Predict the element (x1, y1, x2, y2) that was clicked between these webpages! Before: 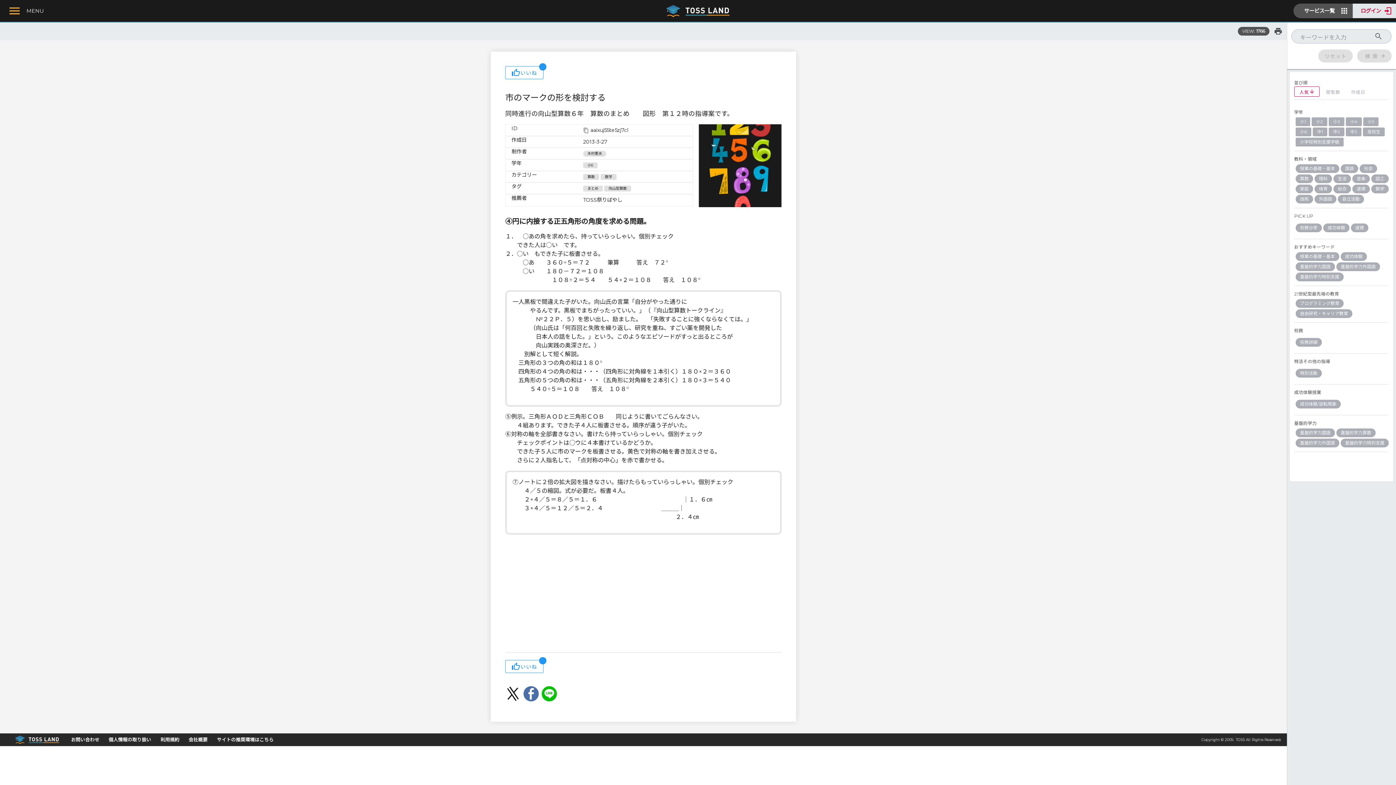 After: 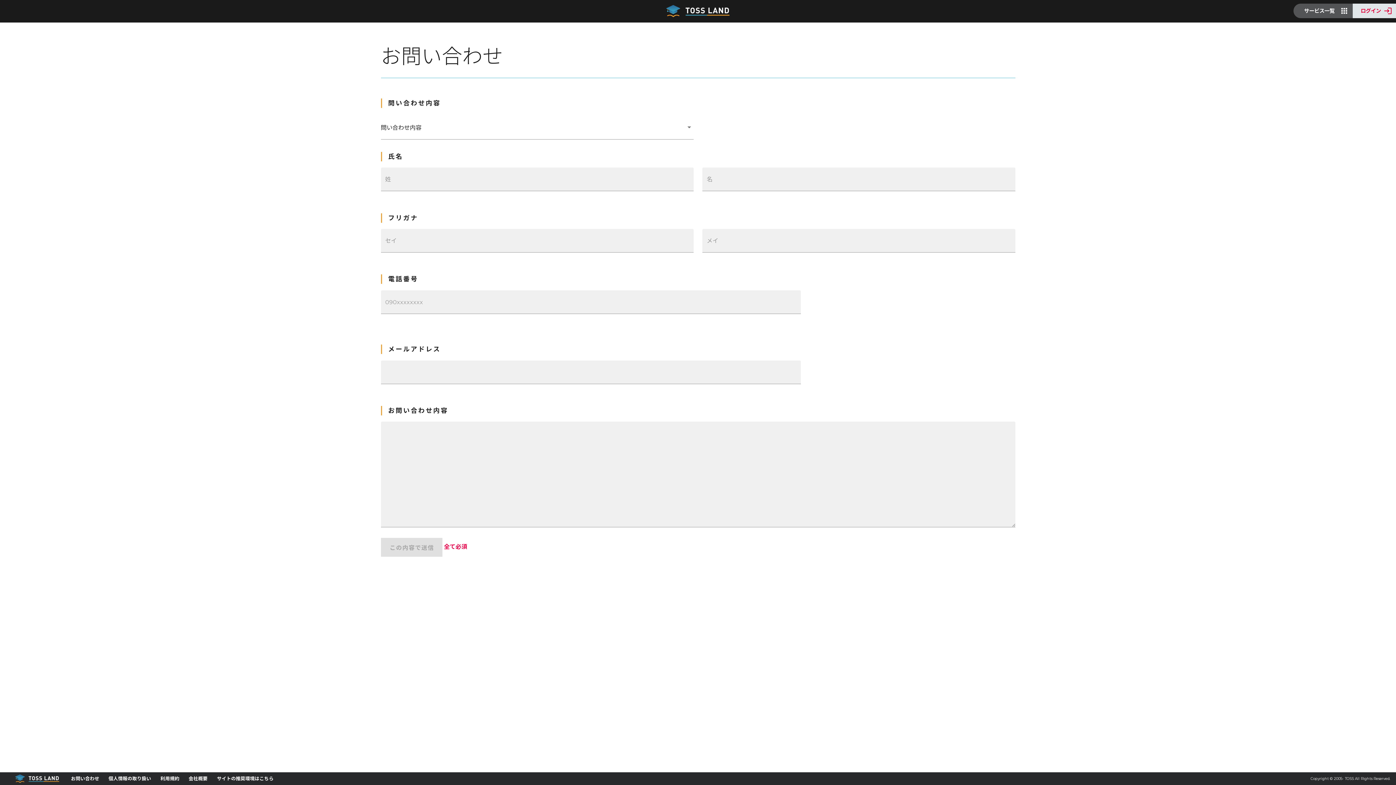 Action: bbox: (70, 736, 99, 743) label: お問い合わせ